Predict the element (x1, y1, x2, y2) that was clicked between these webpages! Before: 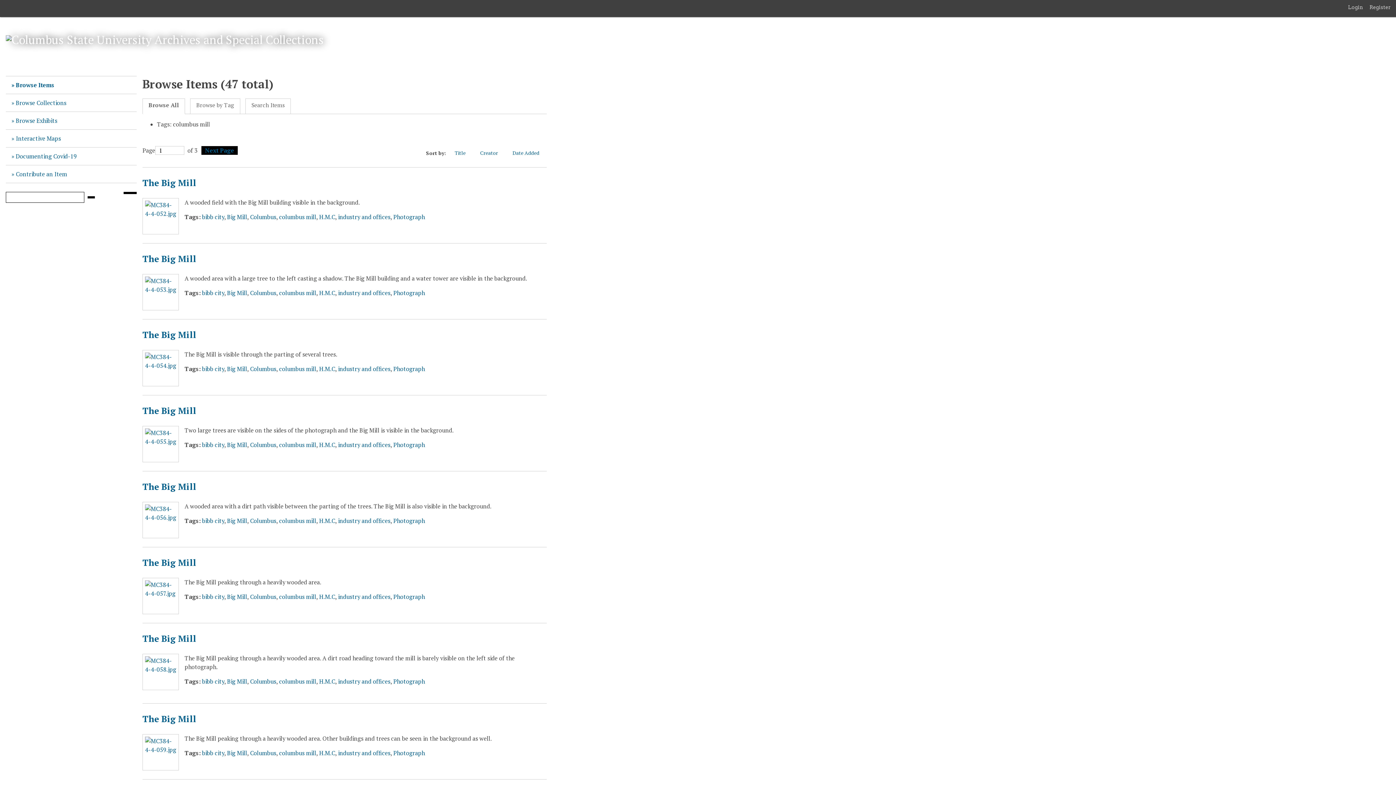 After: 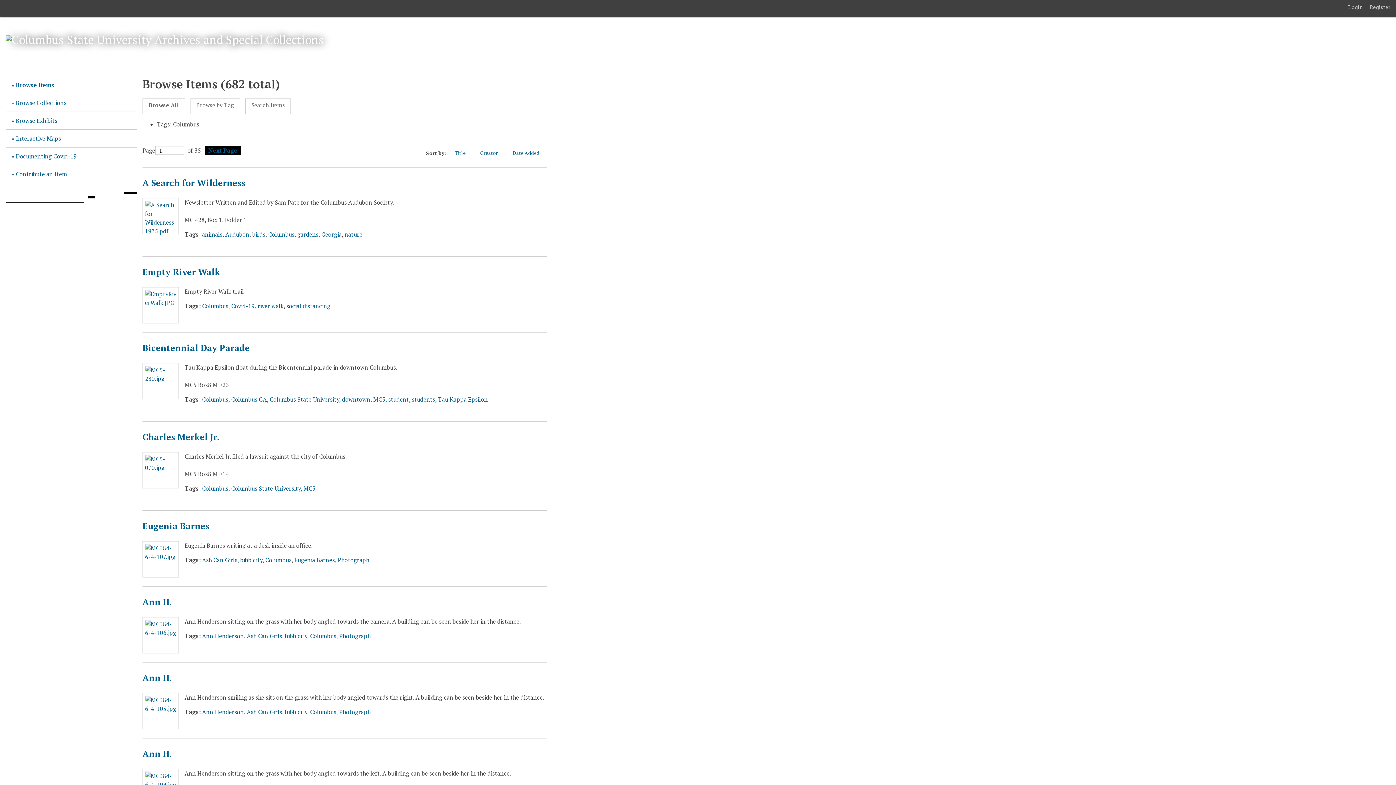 Action: label: Columbus bbox: (250, 516, 276, 524)